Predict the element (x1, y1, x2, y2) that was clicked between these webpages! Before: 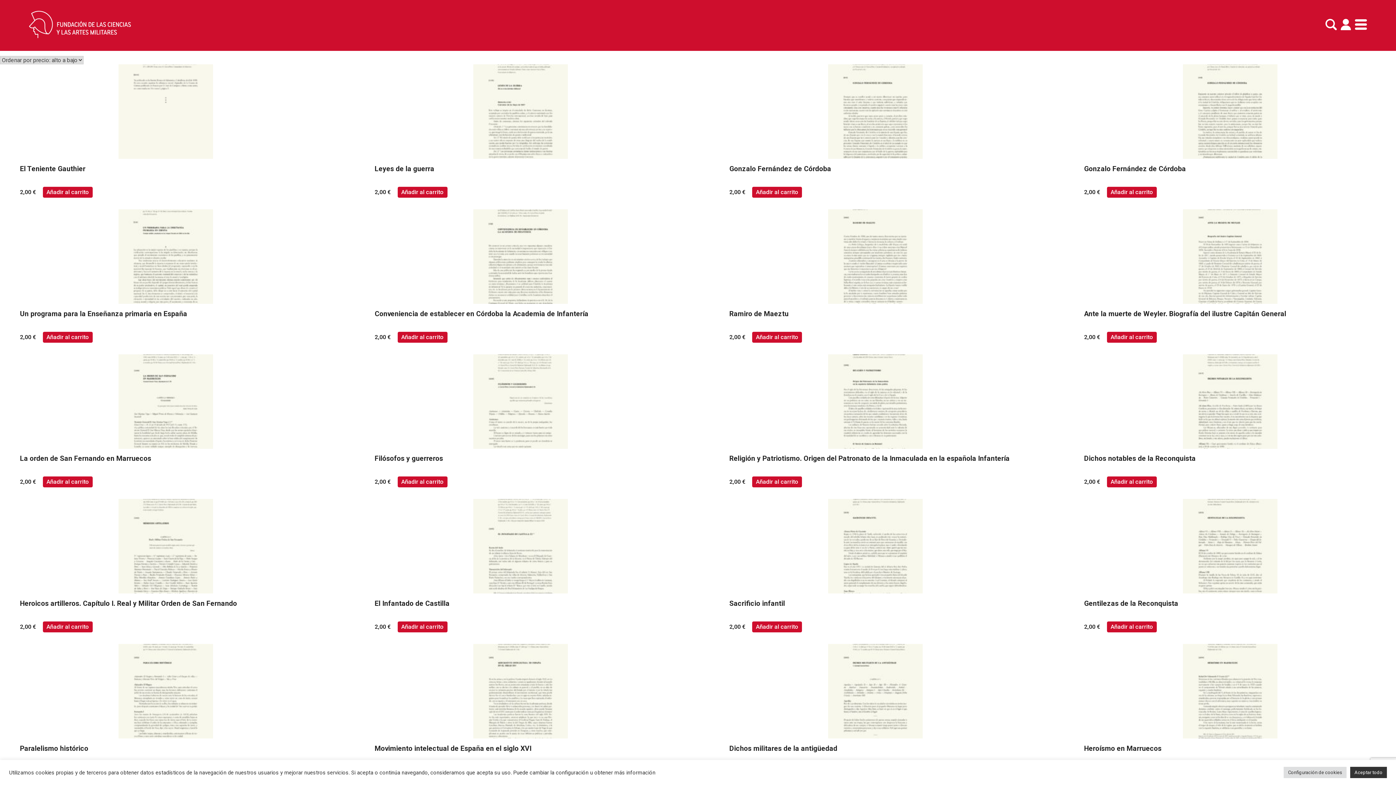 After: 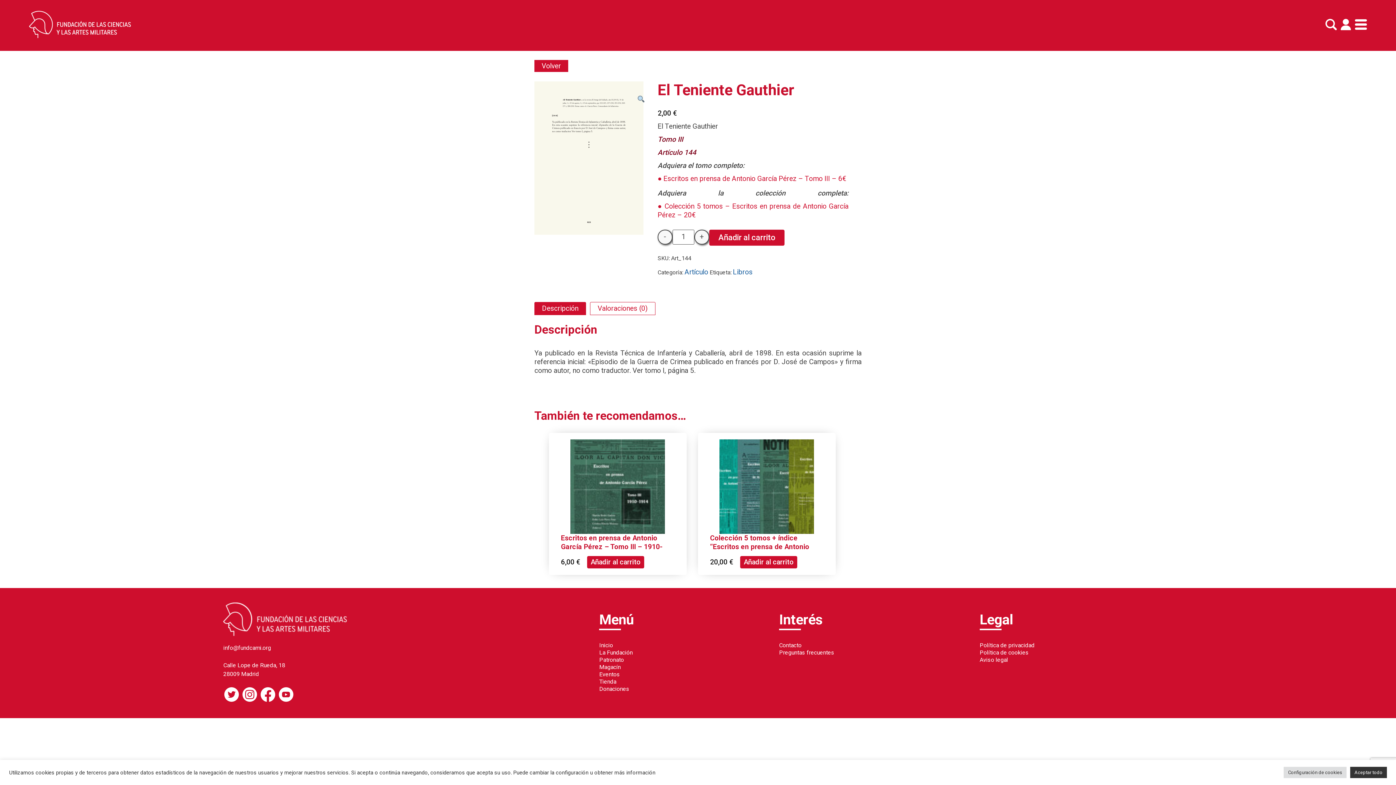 Action: bbox: (14, 64, 317, 195) label: El Teniente Gauthier
2,00 € 